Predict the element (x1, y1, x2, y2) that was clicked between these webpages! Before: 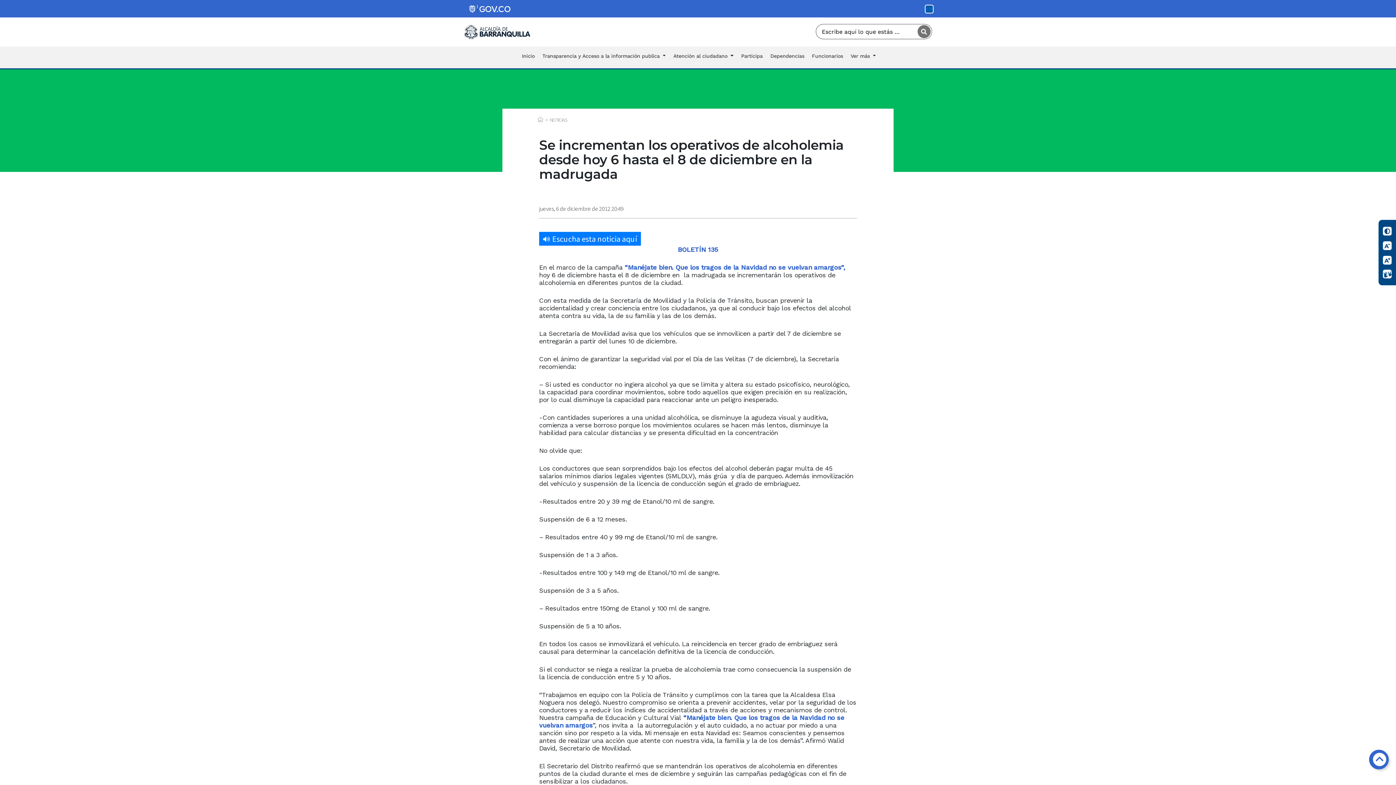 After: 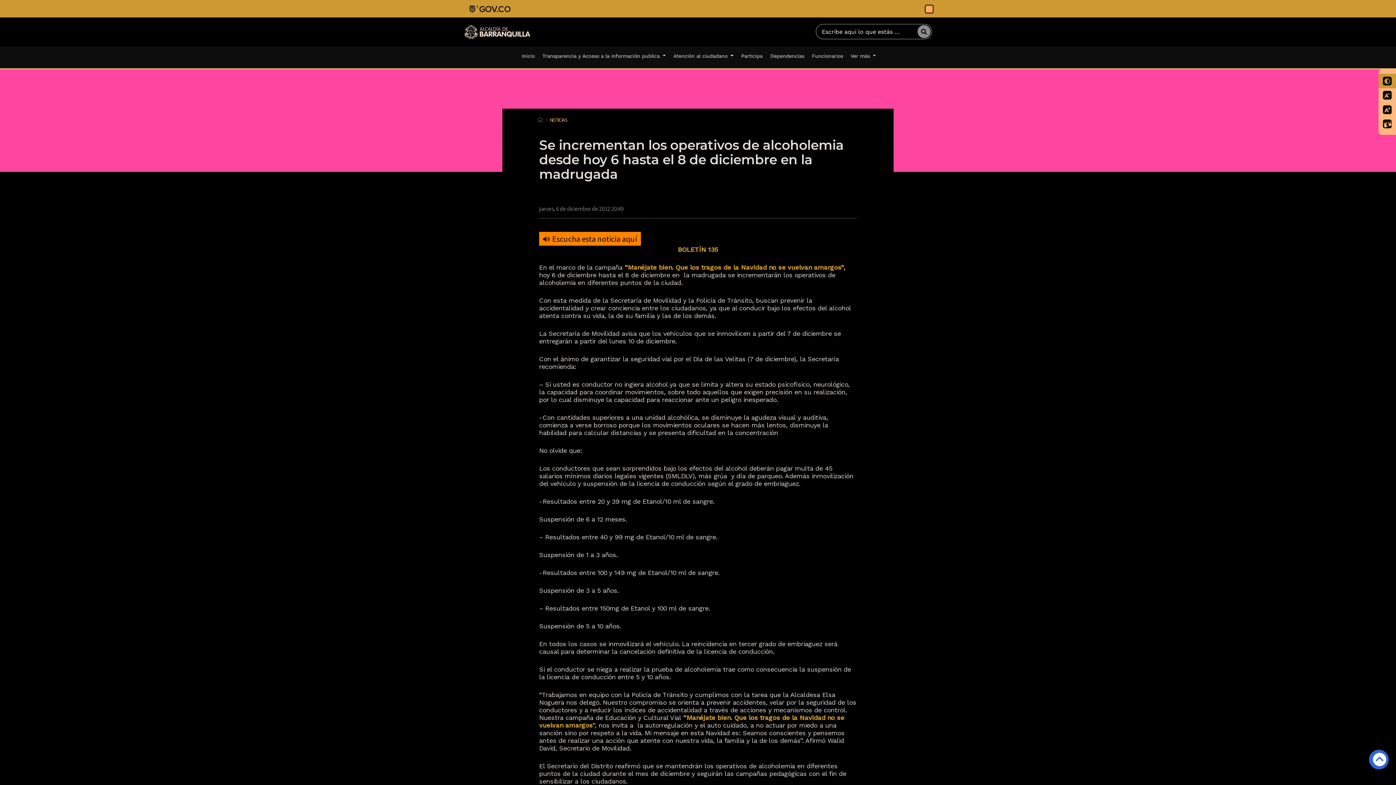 Action: label: Contraste bbox: (1378, 224, 1396, 238)